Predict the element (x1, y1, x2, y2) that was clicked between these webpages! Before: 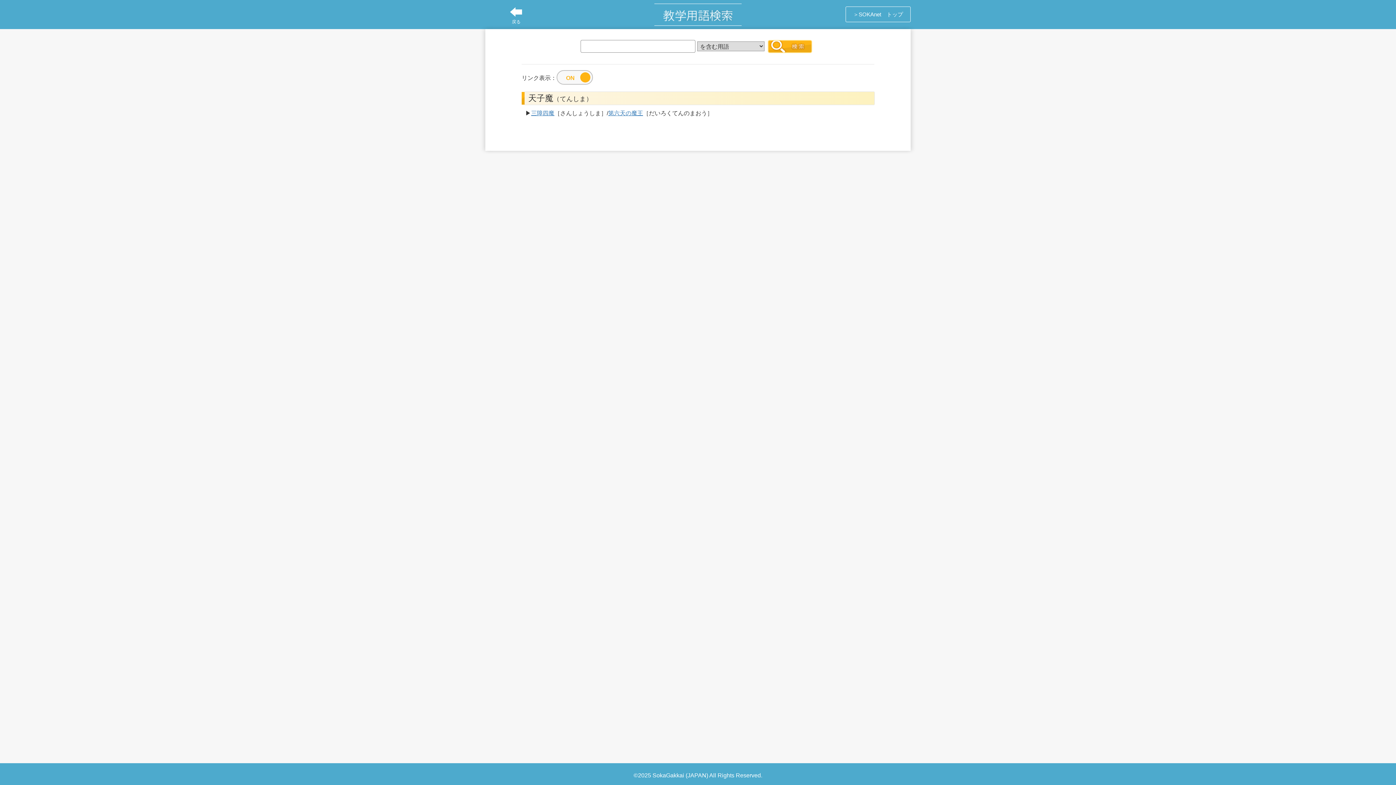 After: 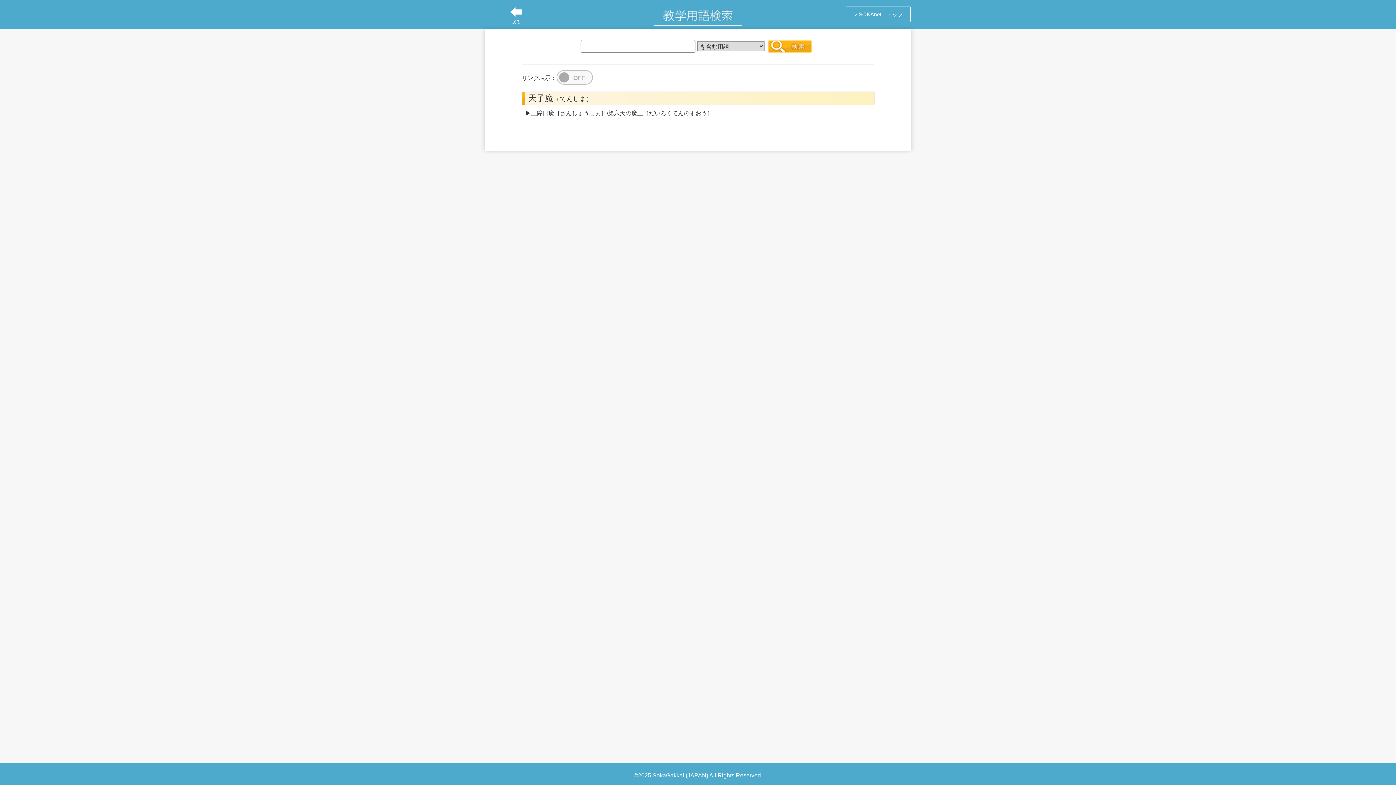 Action: bbox: (556, 70, 593, 84)